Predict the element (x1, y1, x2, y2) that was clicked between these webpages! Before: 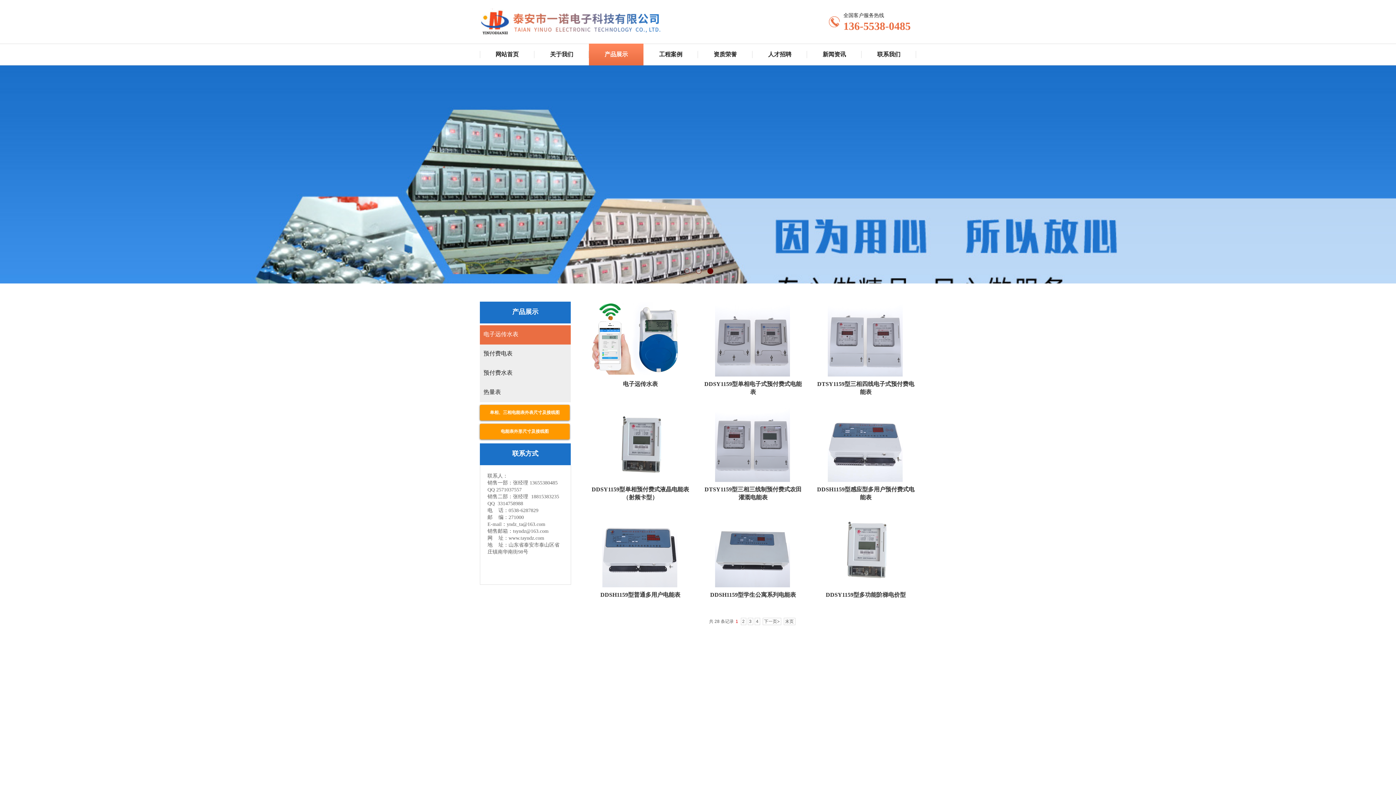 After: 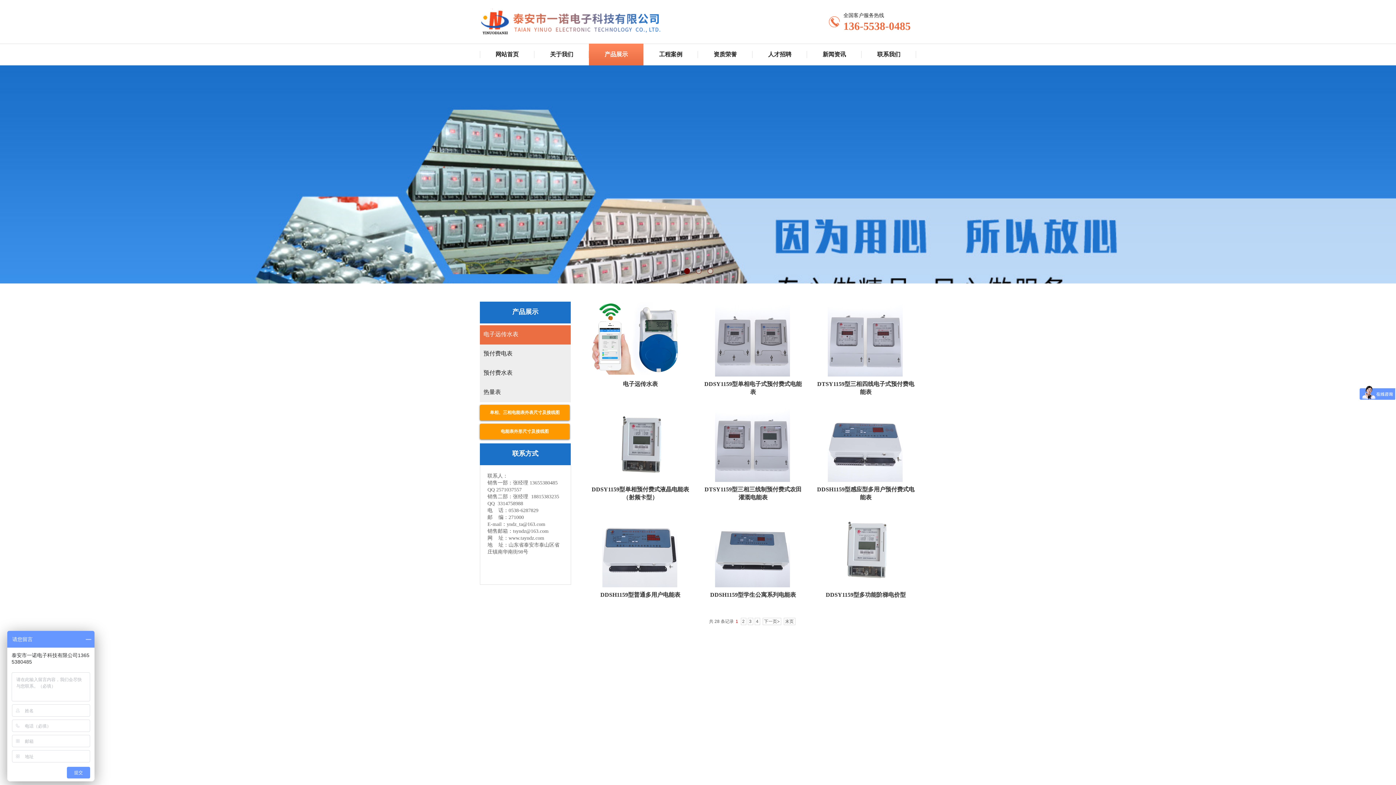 Action: bbox: (589, 43, 643, 65) label: 产品展示